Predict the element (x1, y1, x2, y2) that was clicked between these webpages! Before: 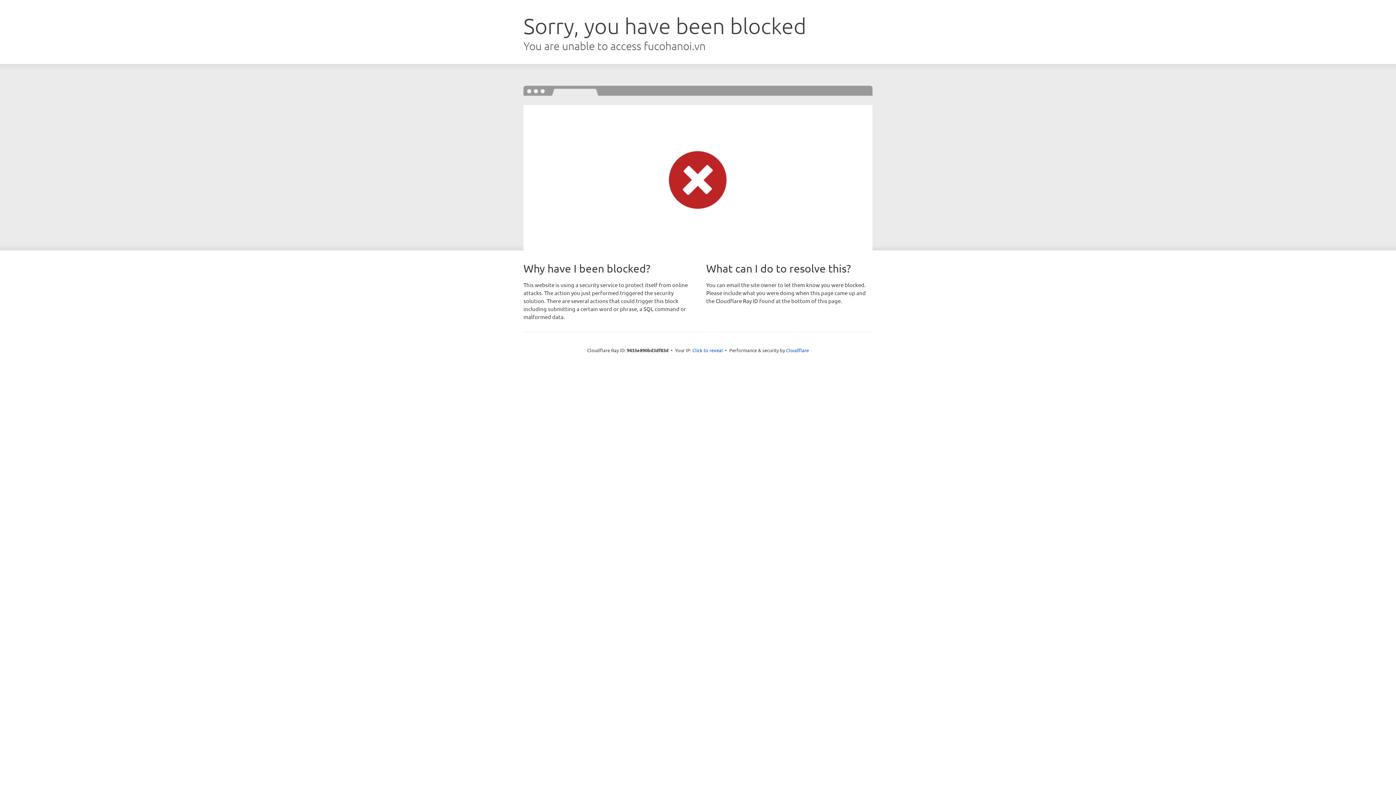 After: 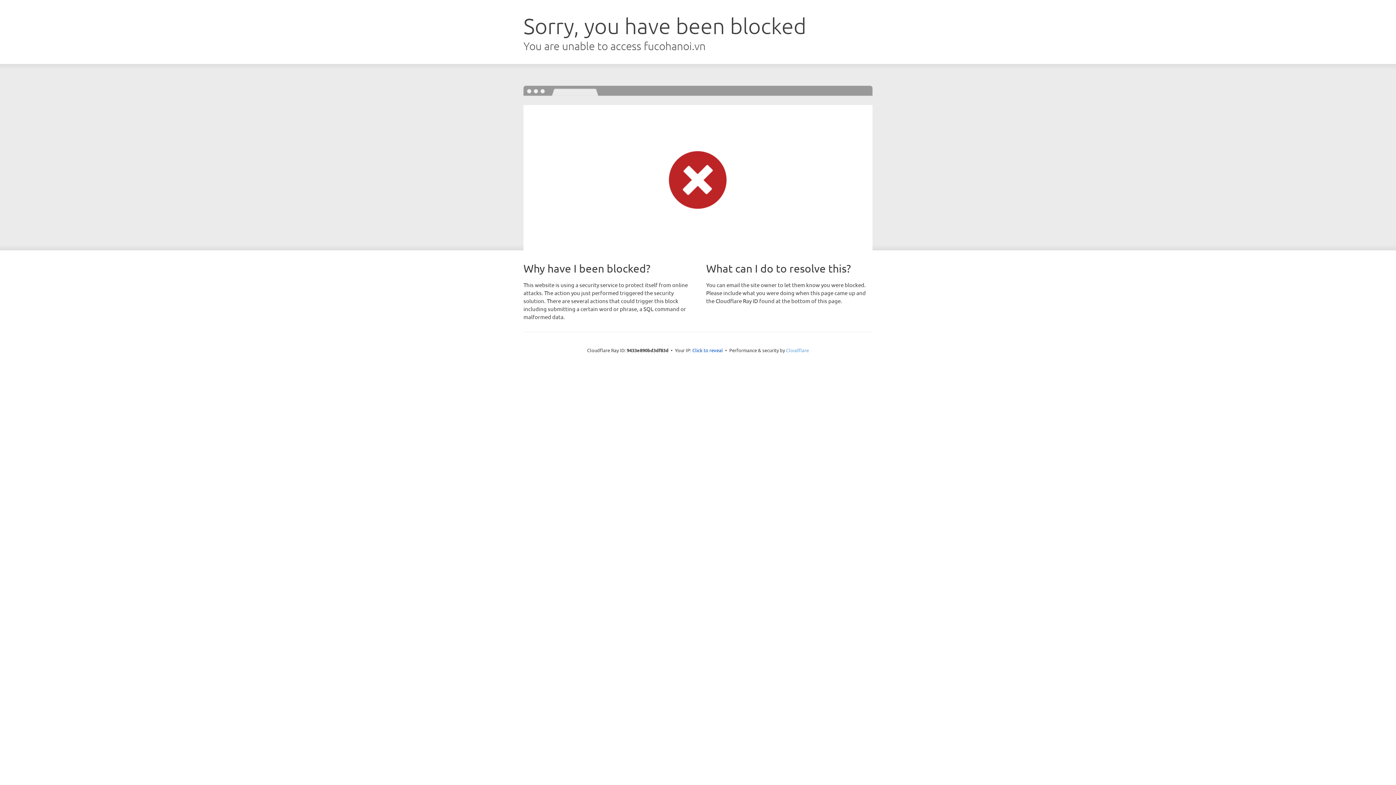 Action: label: Cloudflare bbox: (786, 347, 809, 353)